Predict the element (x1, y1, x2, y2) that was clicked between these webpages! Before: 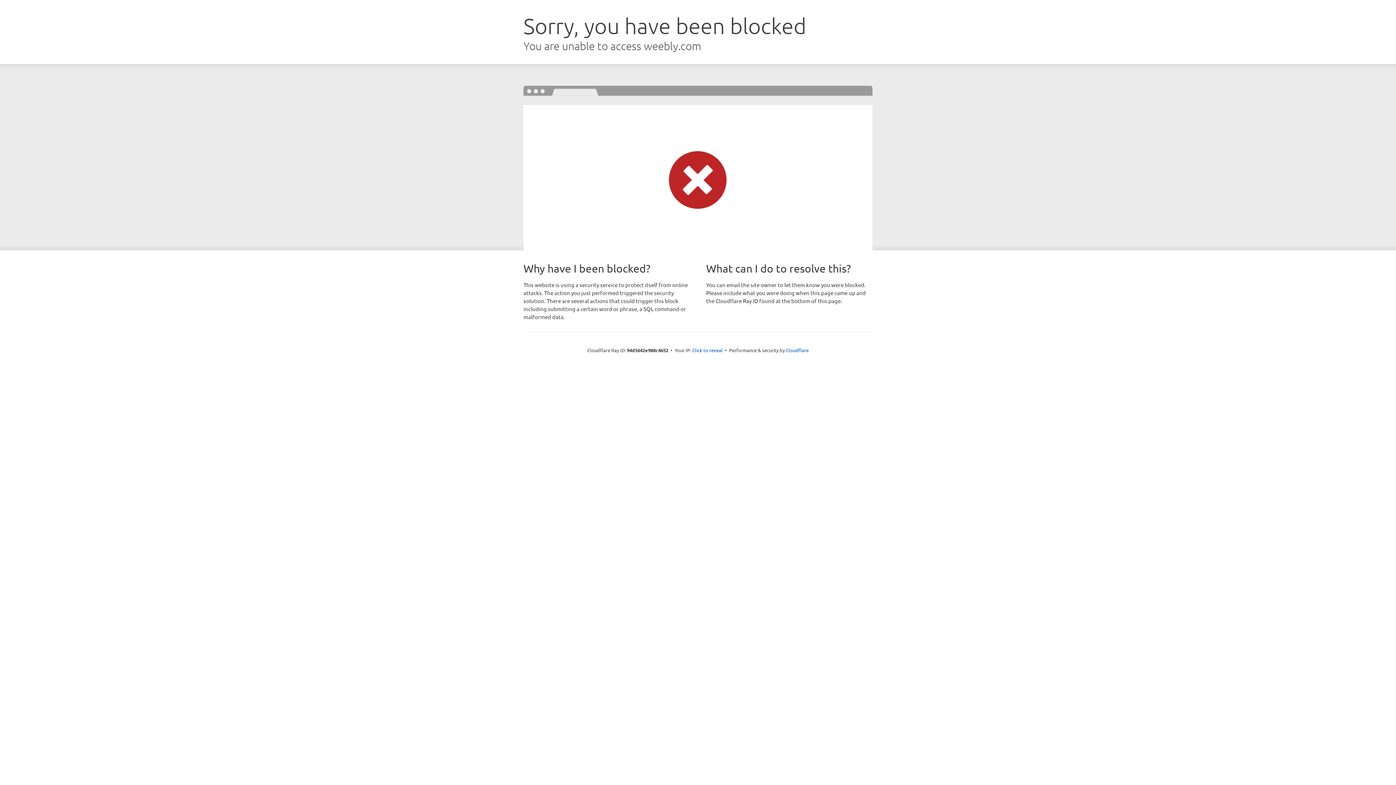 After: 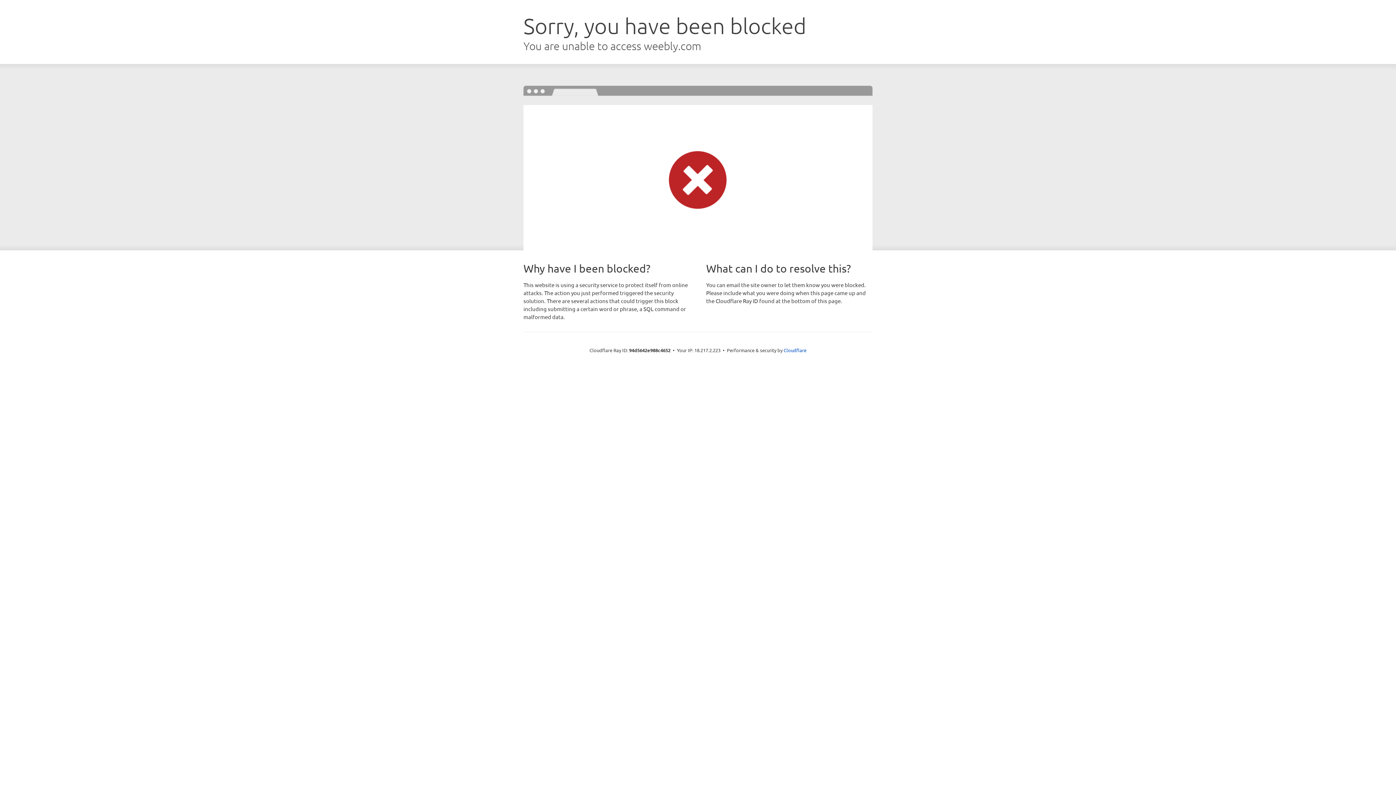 Action: bbox: (692, 346, 722, 353) label: Click to reveal